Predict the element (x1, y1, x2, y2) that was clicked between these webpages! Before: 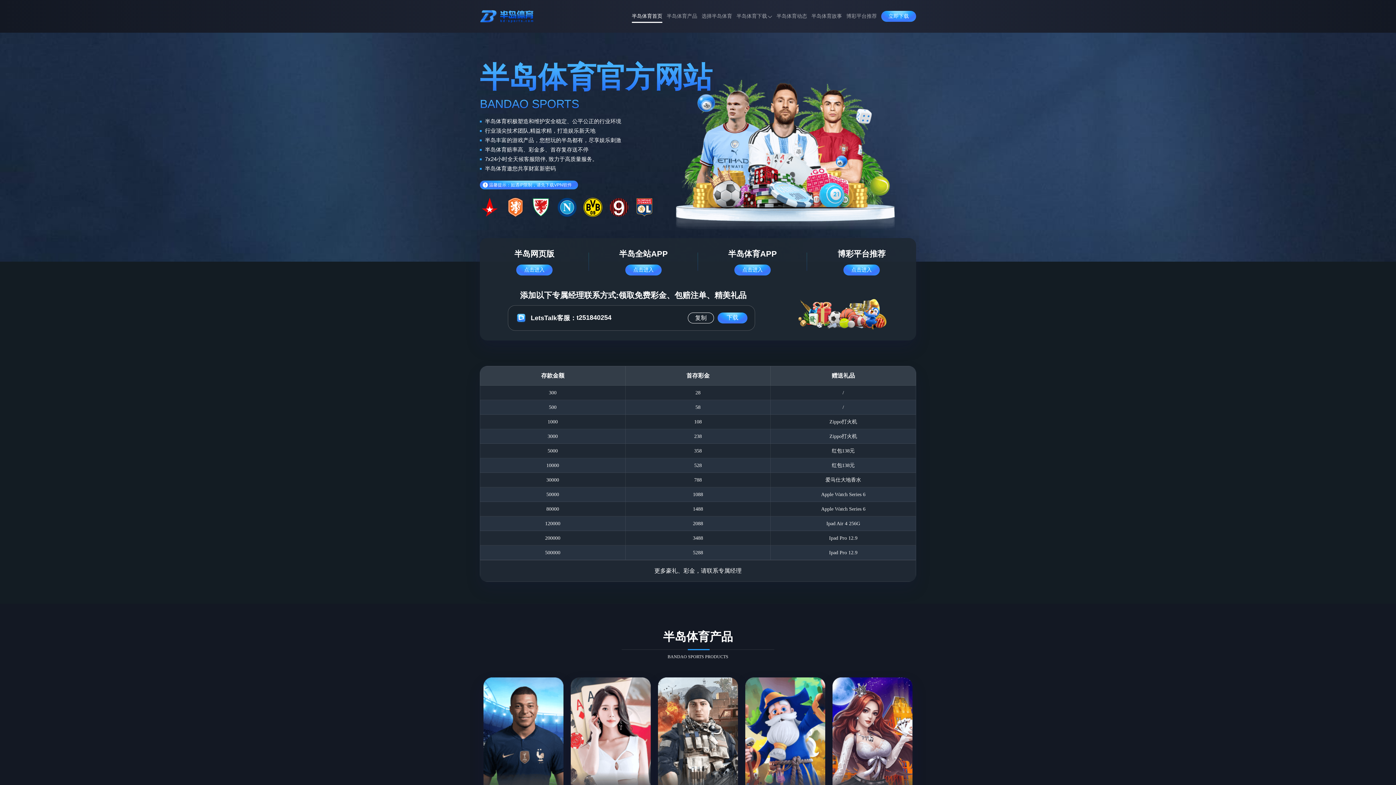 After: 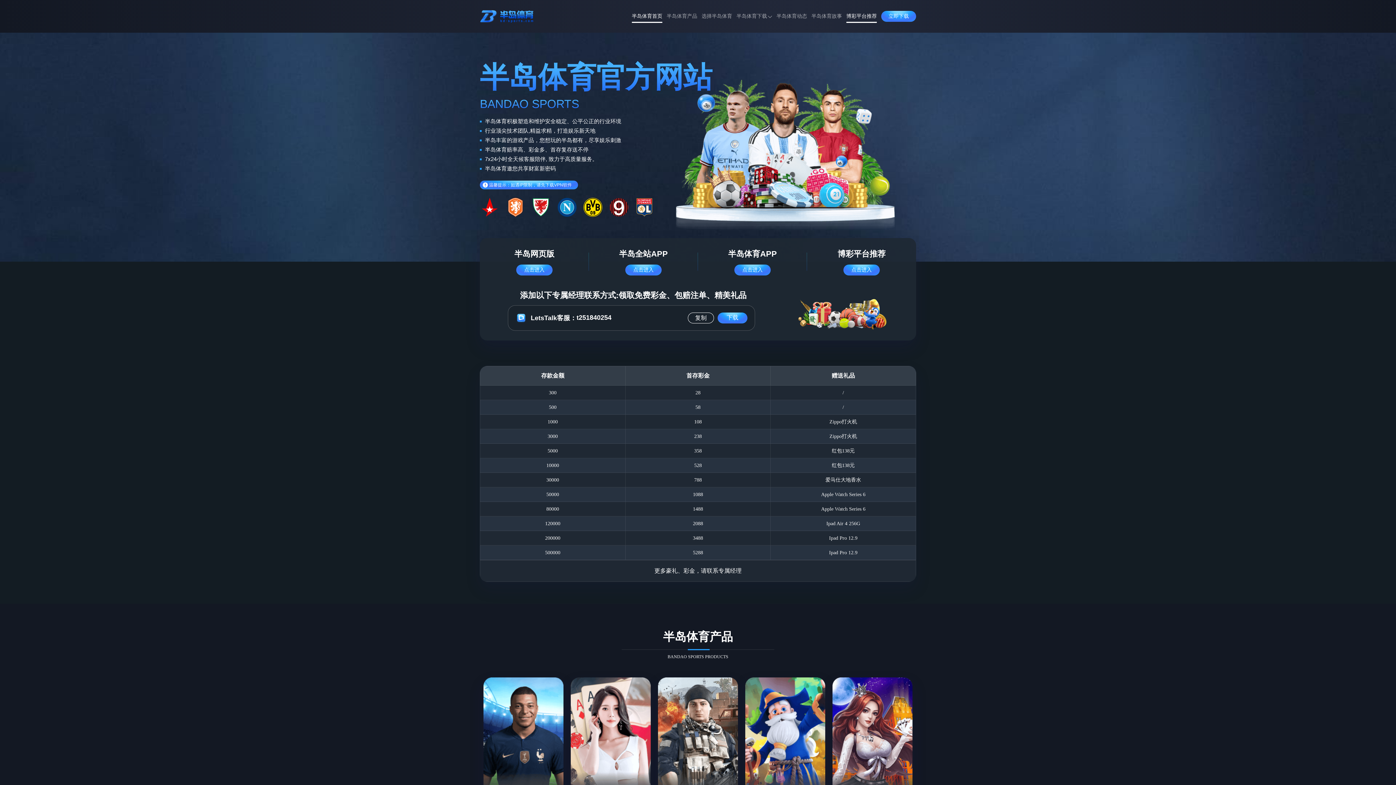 Action: bbox: (846, 8, 877, 24) label: 博彩平台推荐